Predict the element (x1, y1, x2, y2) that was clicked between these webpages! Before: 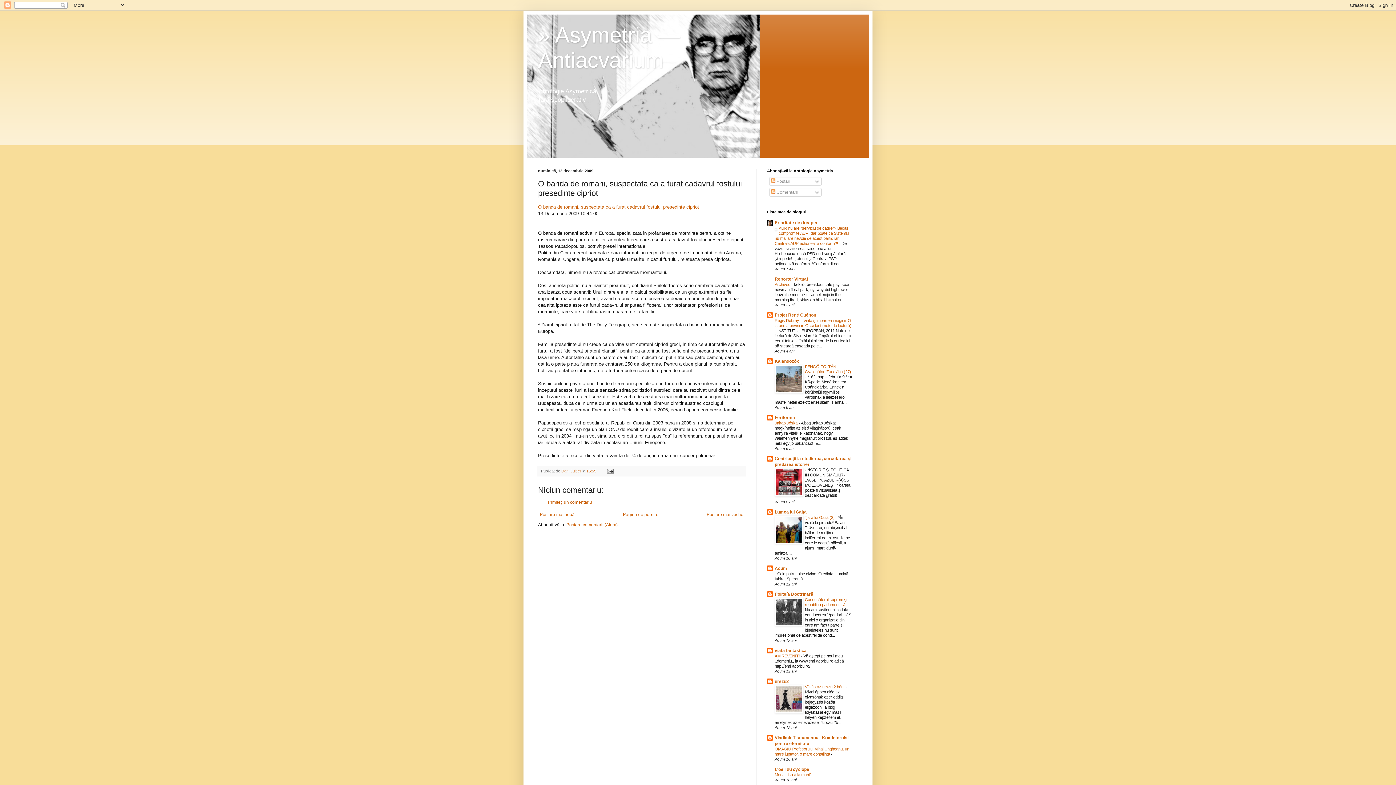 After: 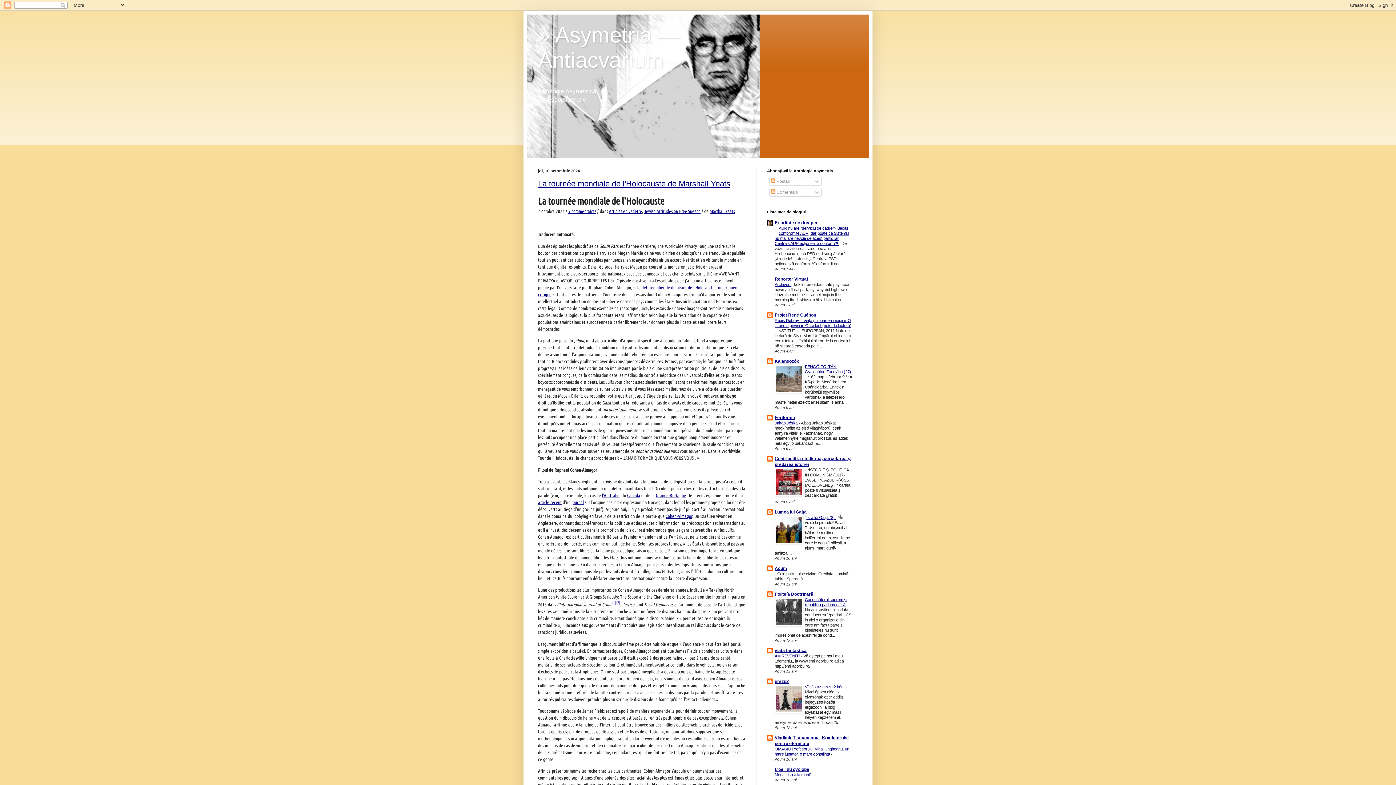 Action: label: Pagina de pornire bbox: (621, 510, 660, 519)